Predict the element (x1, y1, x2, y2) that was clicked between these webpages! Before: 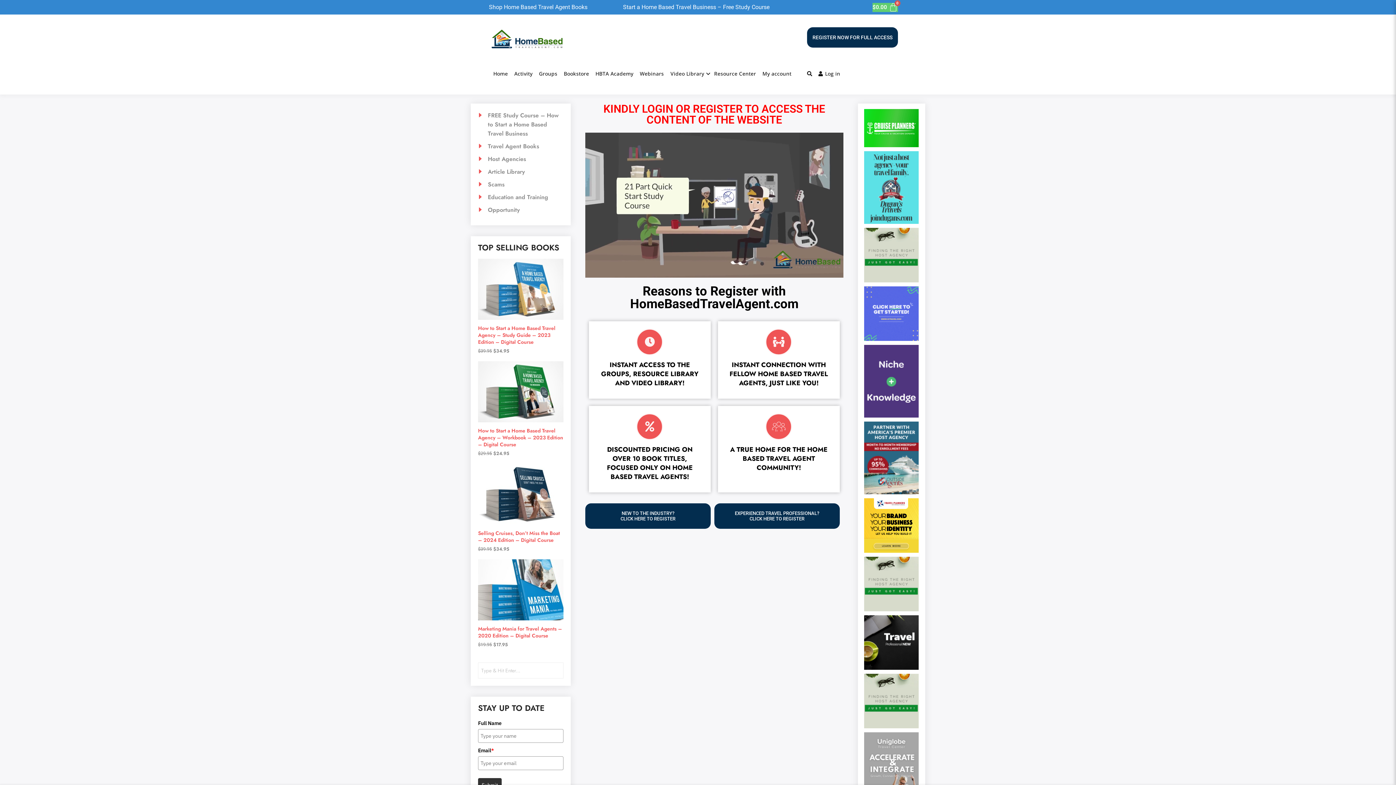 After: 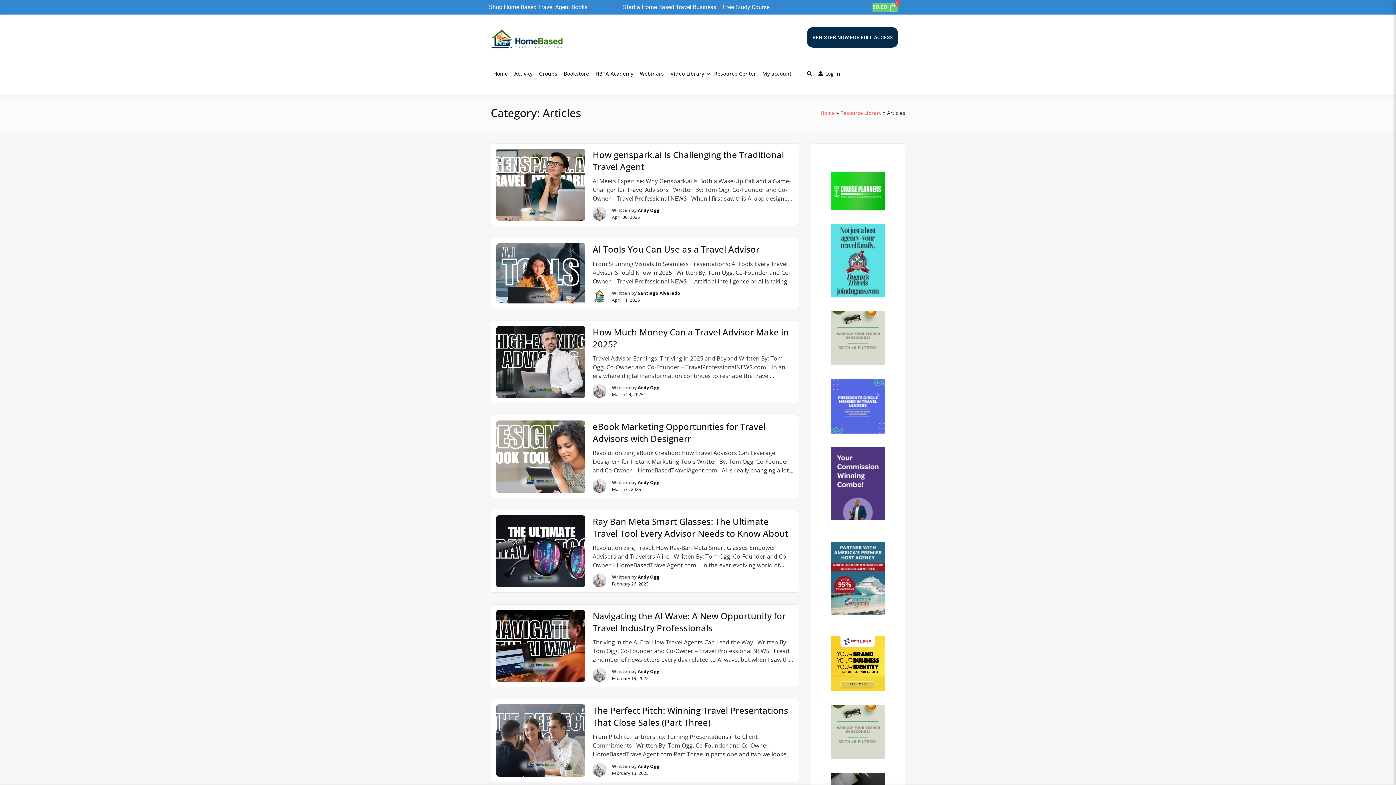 Action: bbox: (478, 167, 563, 176) label: Article Library